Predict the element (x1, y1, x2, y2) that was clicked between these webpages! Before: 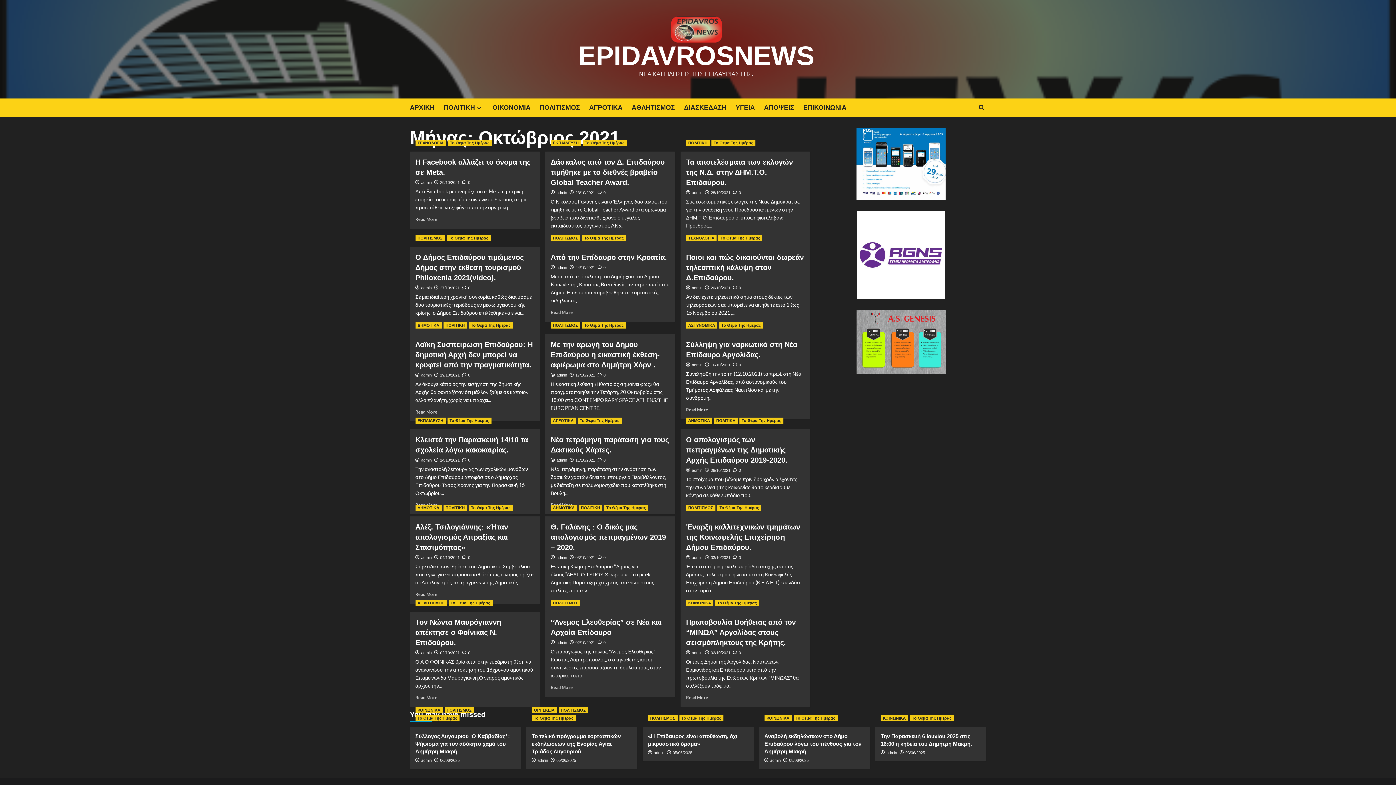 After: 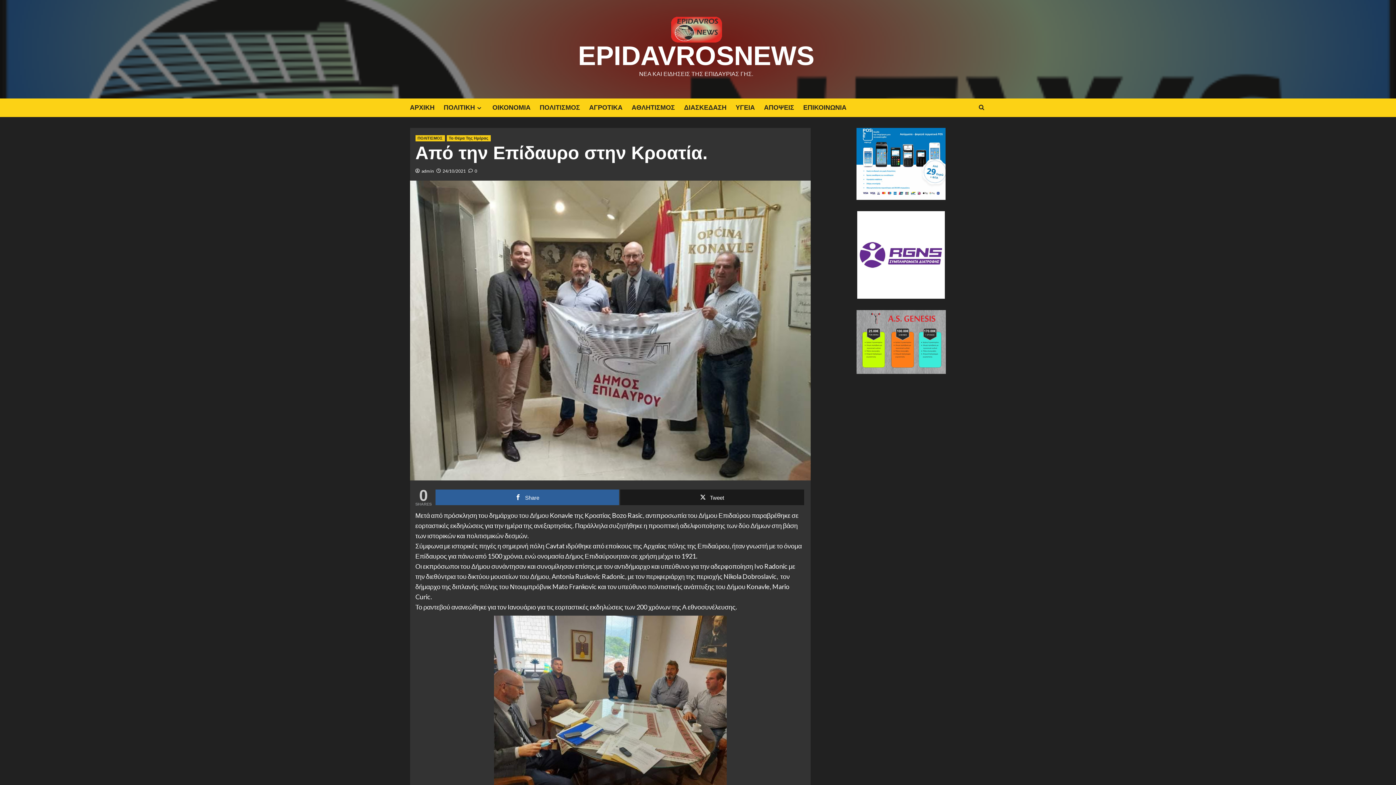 Action: bbox: (550, 309, 573, 315) label: Read more about Από την Επίδαυρο στην Κροατία.